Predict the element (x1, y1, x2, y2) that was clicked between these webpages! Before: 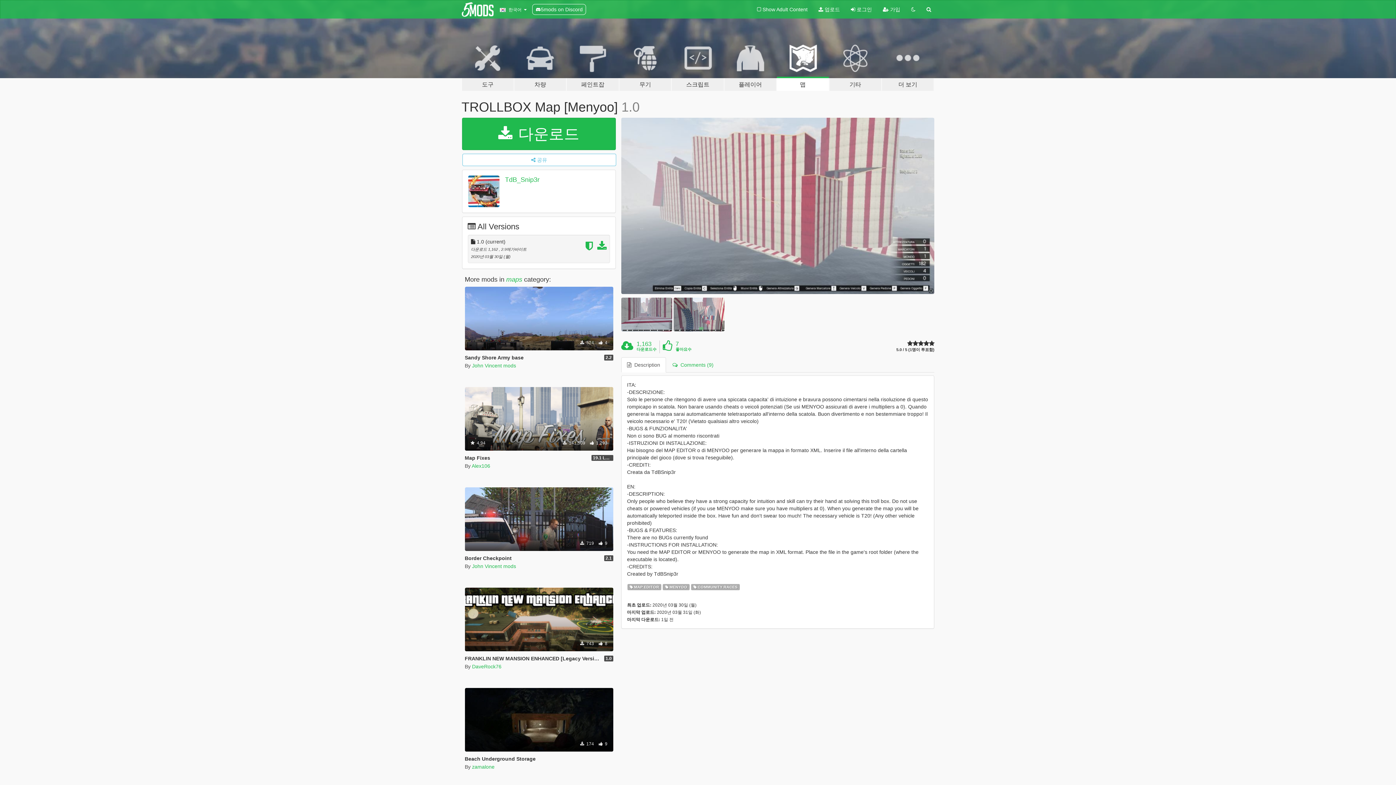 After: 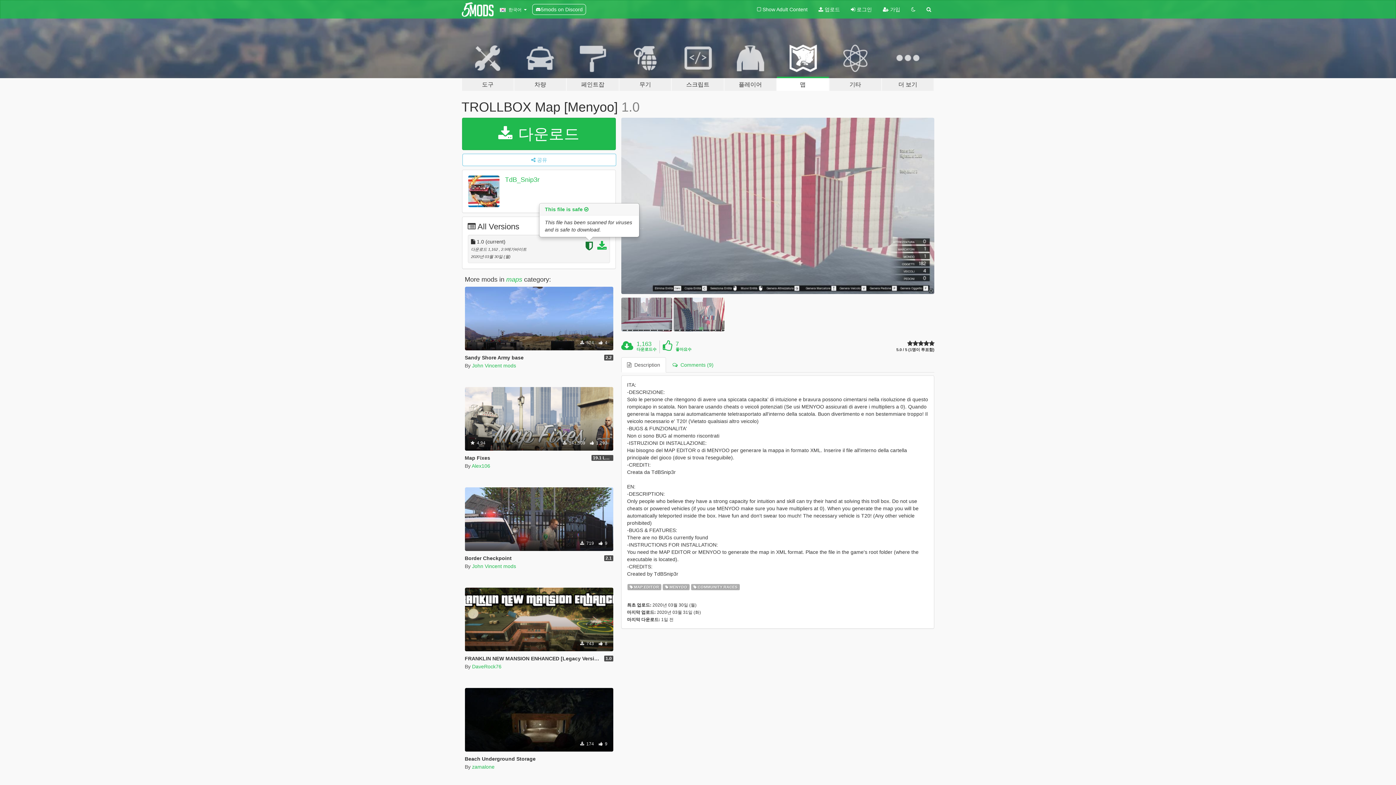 Action: bbox: (585, 244, 595, 250)